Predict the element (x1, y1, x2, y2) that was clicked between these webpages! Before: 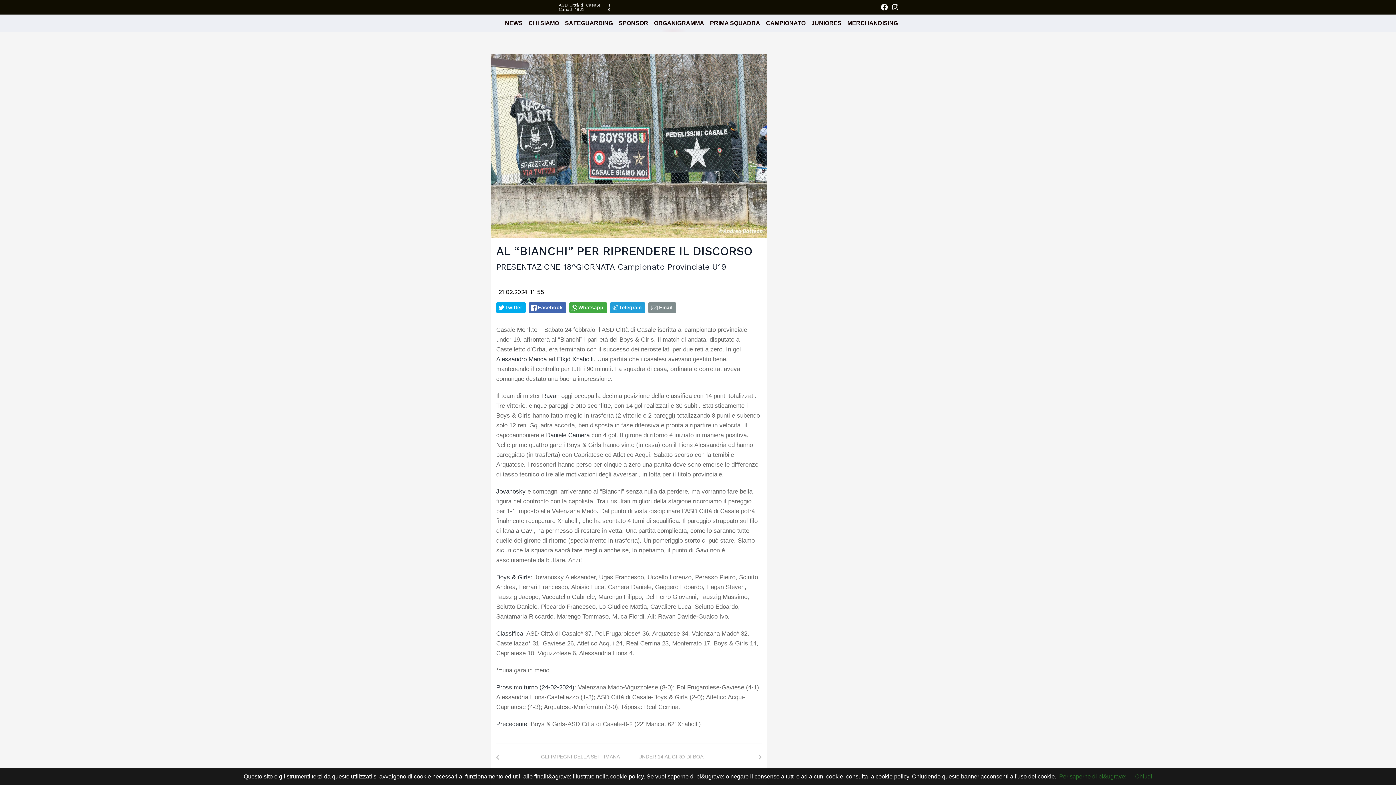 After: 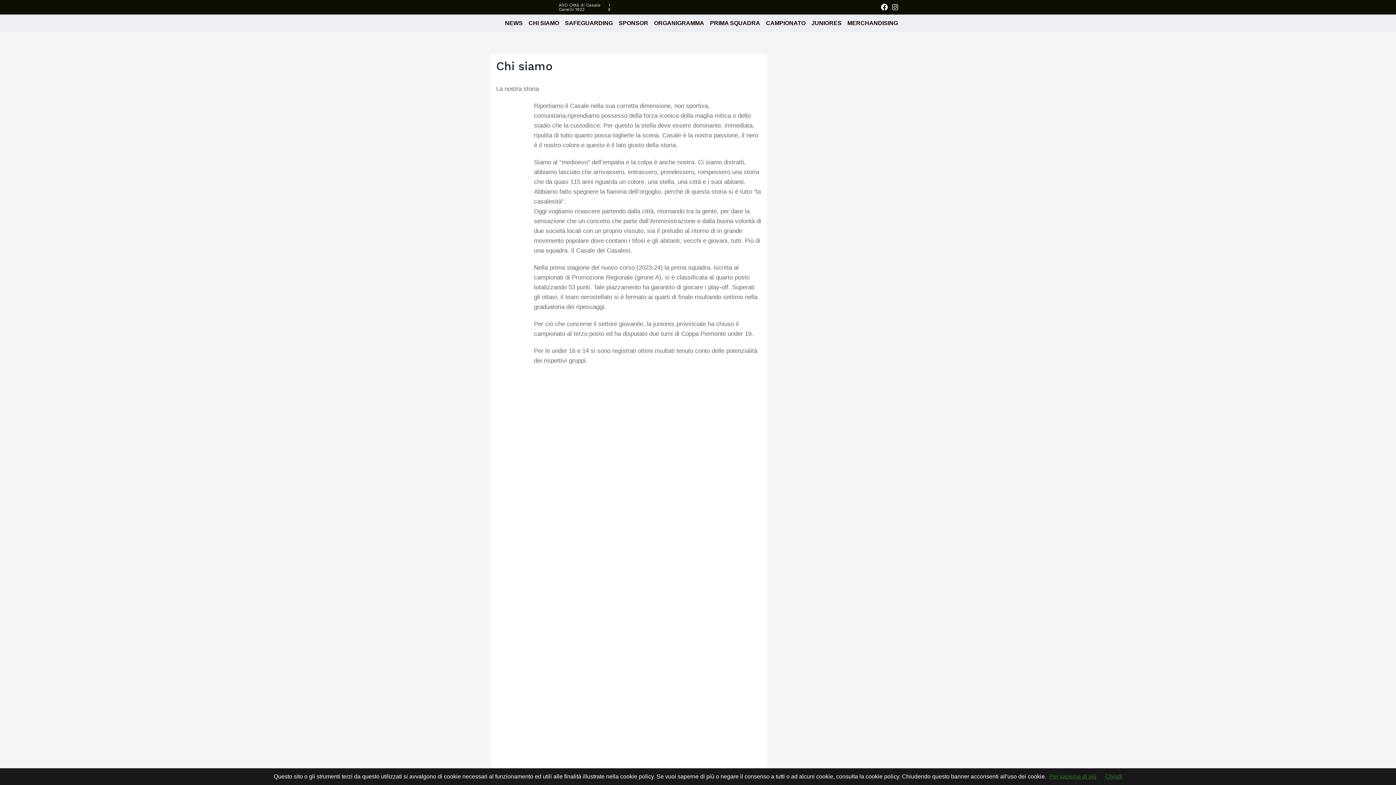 Action: label: CHI SIAMO bbox: (525, 17, 562, 29)